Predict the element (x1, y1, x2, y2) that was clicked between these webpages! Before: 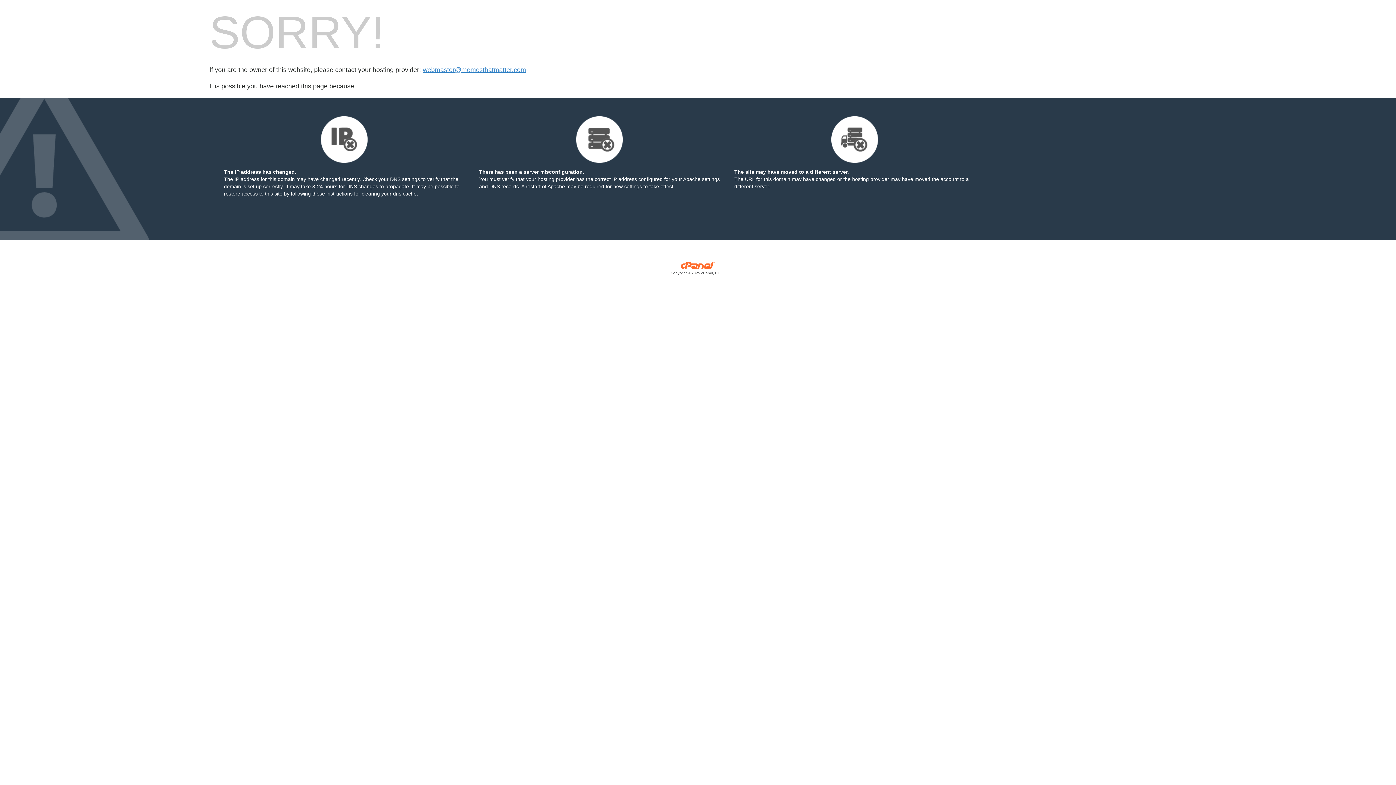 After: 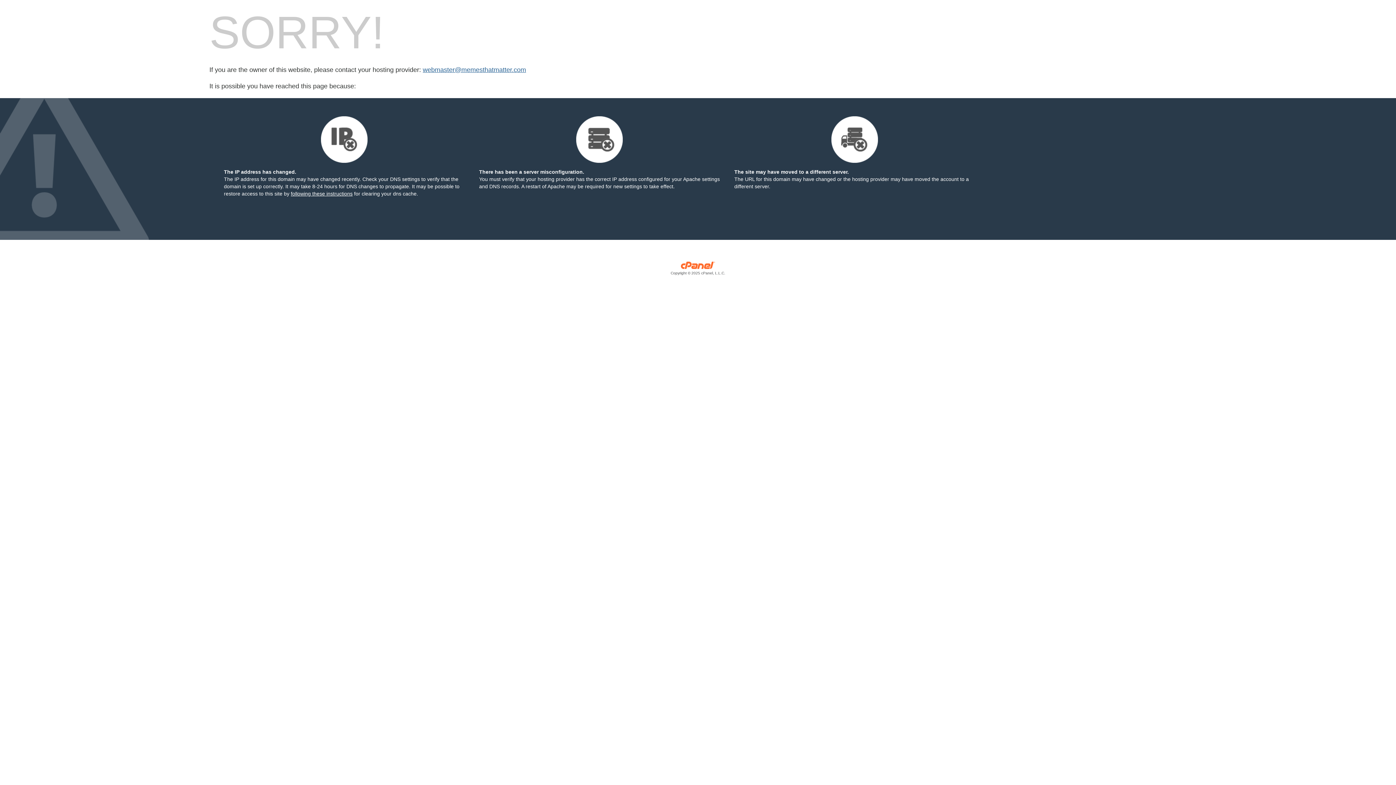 Action: bbox: (422, 66, 526, 73) label: webmaster@memesthatmatter.com